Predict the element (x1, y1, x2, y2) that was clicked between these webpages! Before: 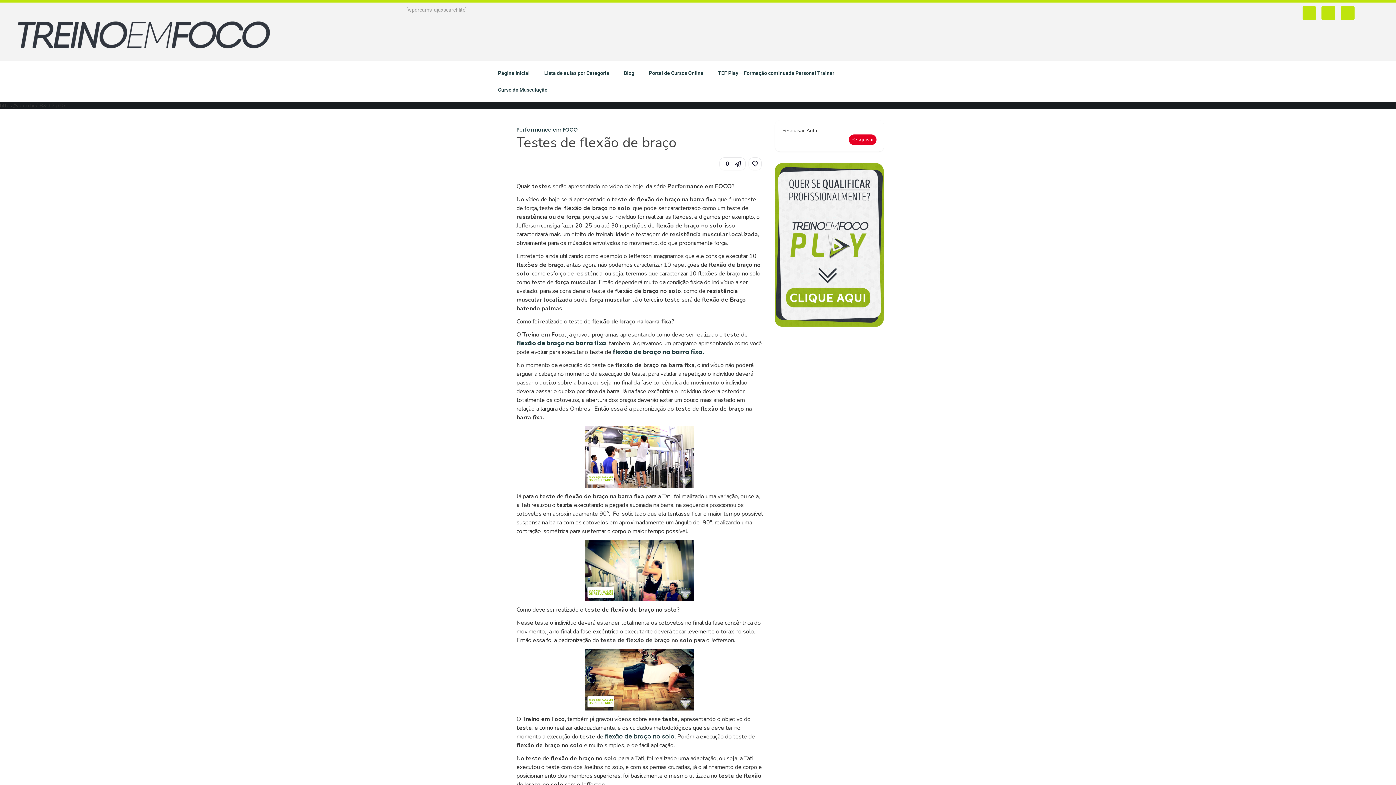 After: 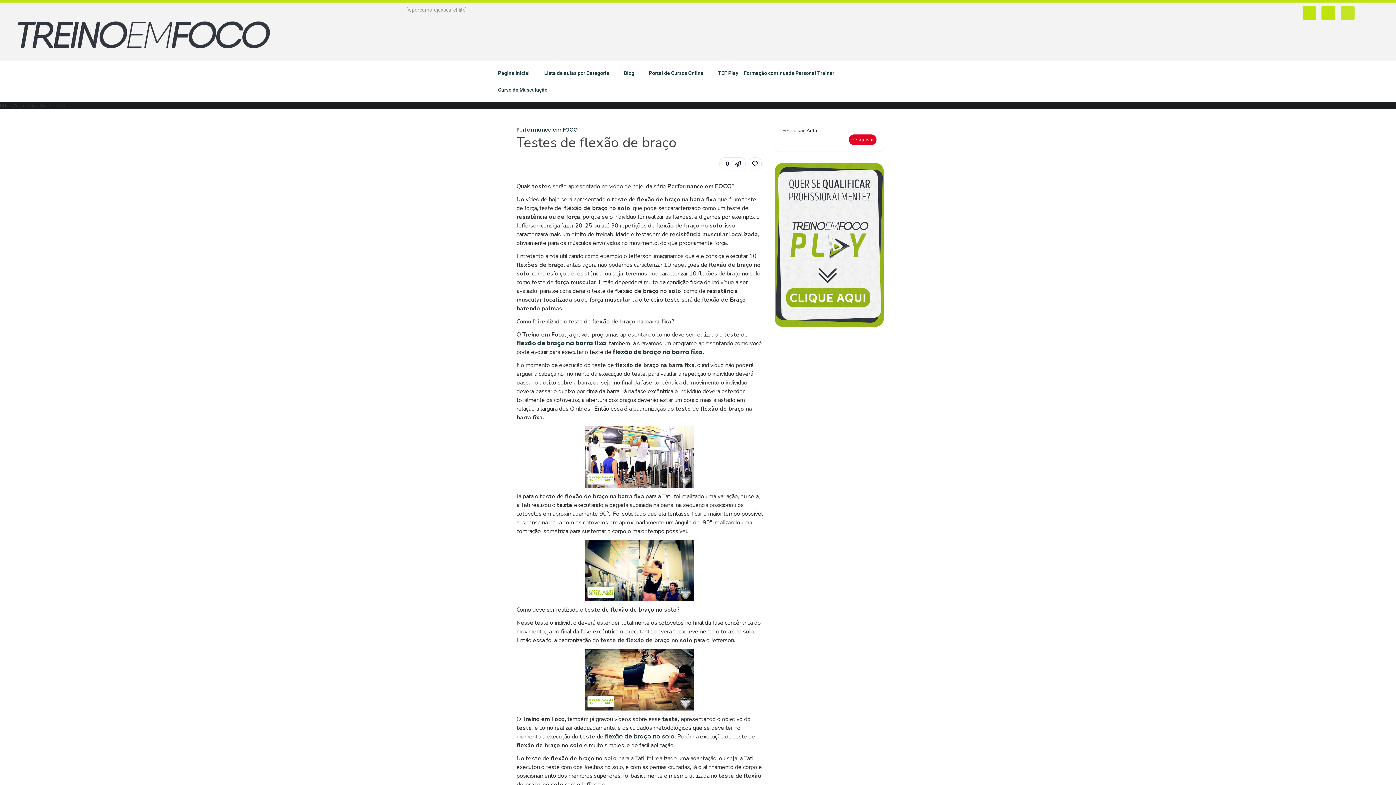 Action: label: Icon-graduation-hat bbox: (1341, 6, 1354, 19)